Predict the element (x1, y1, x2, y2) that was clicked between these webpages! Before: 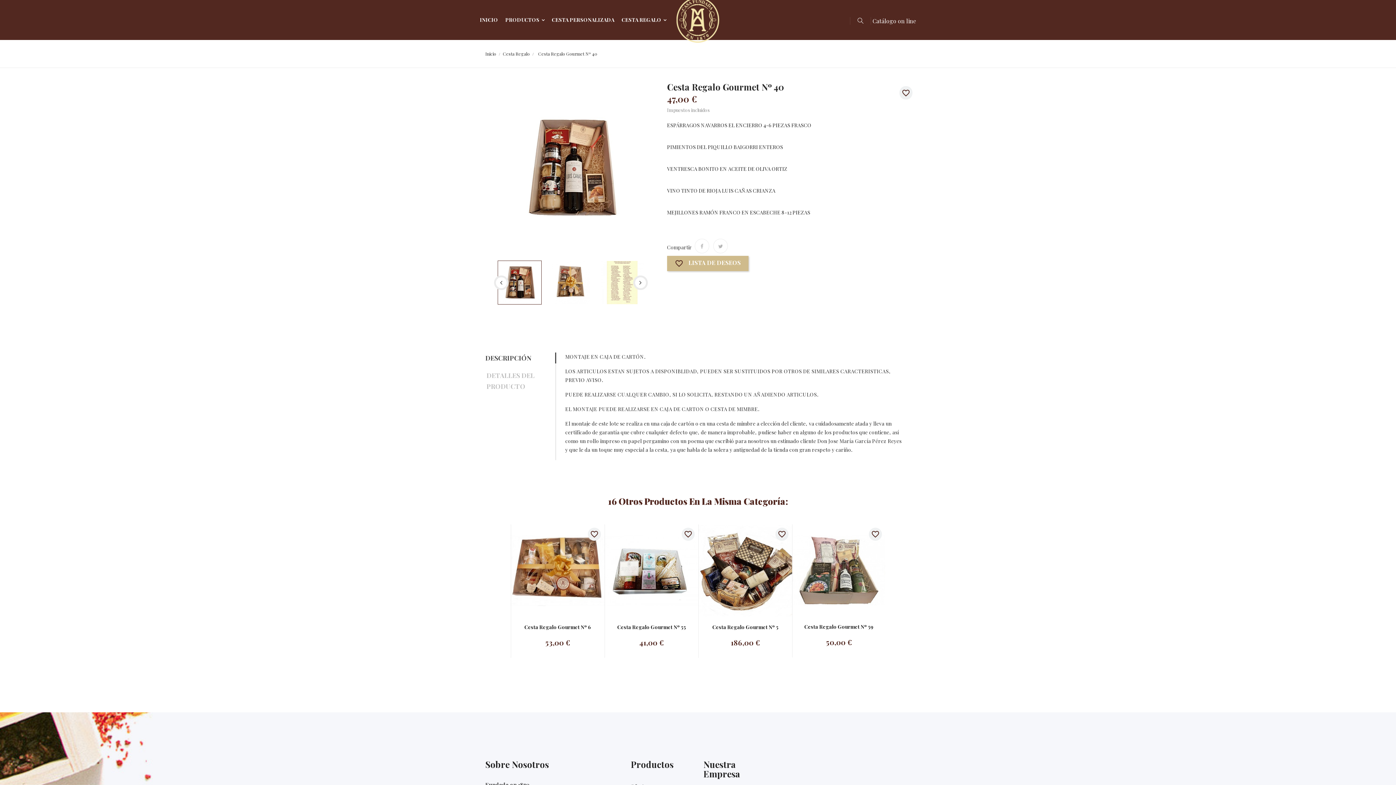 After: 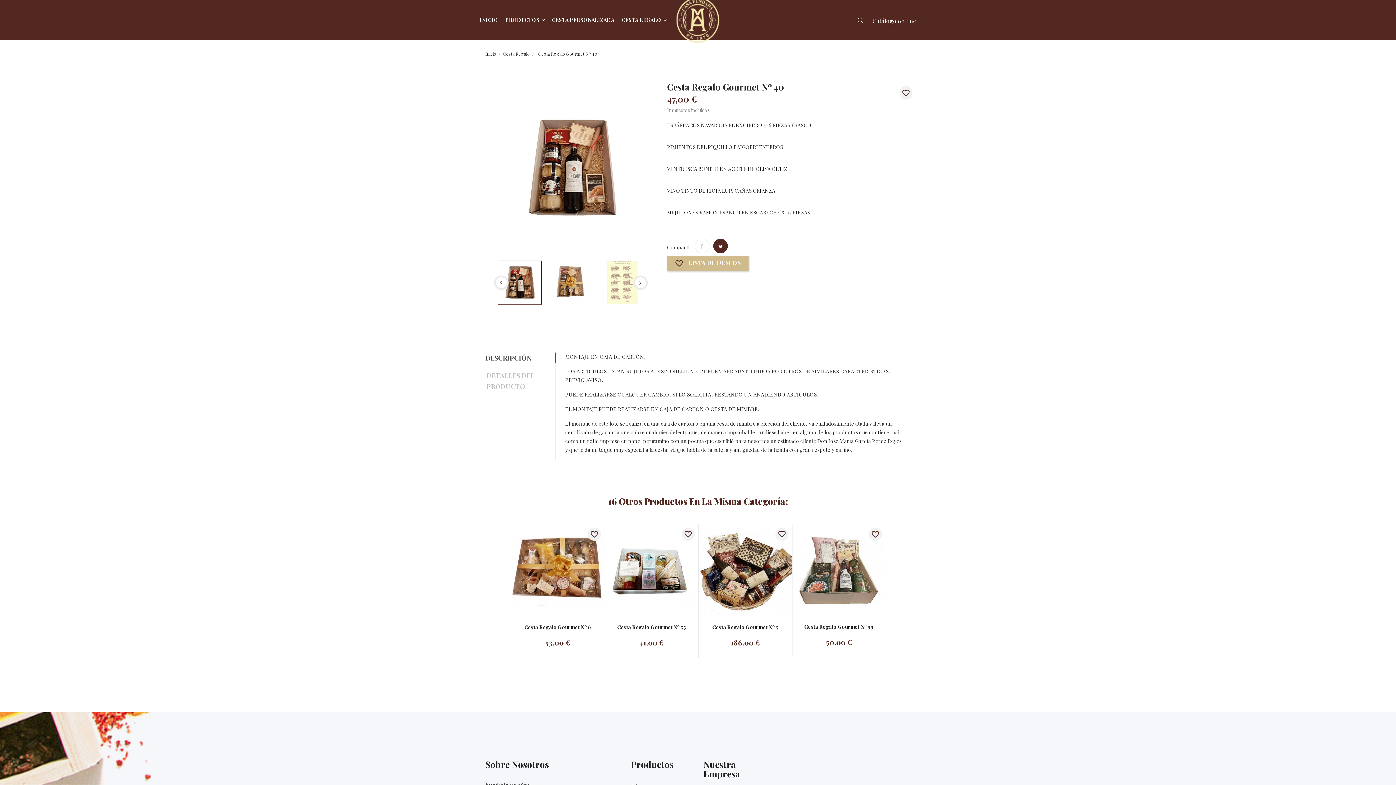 Action: bbox: (713, 238, 728, 253)